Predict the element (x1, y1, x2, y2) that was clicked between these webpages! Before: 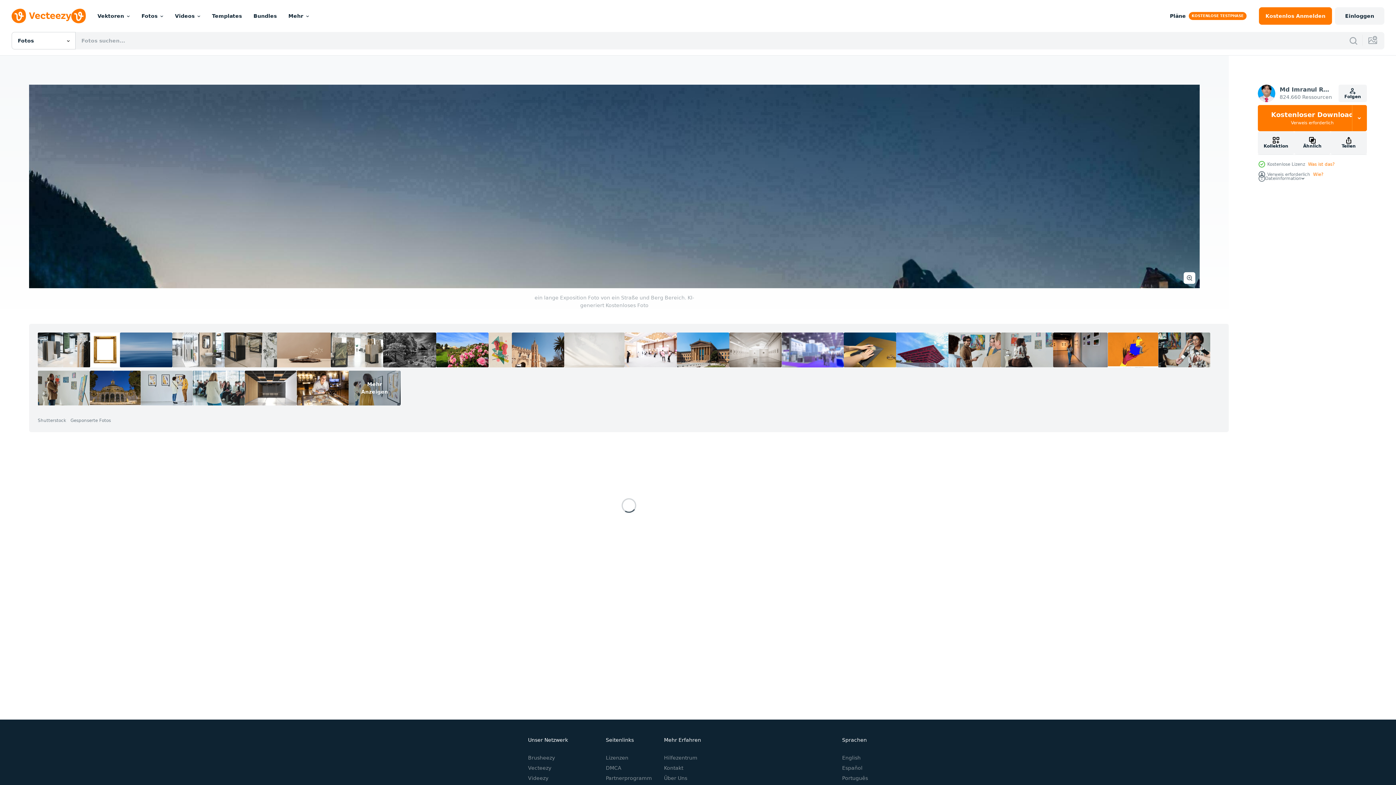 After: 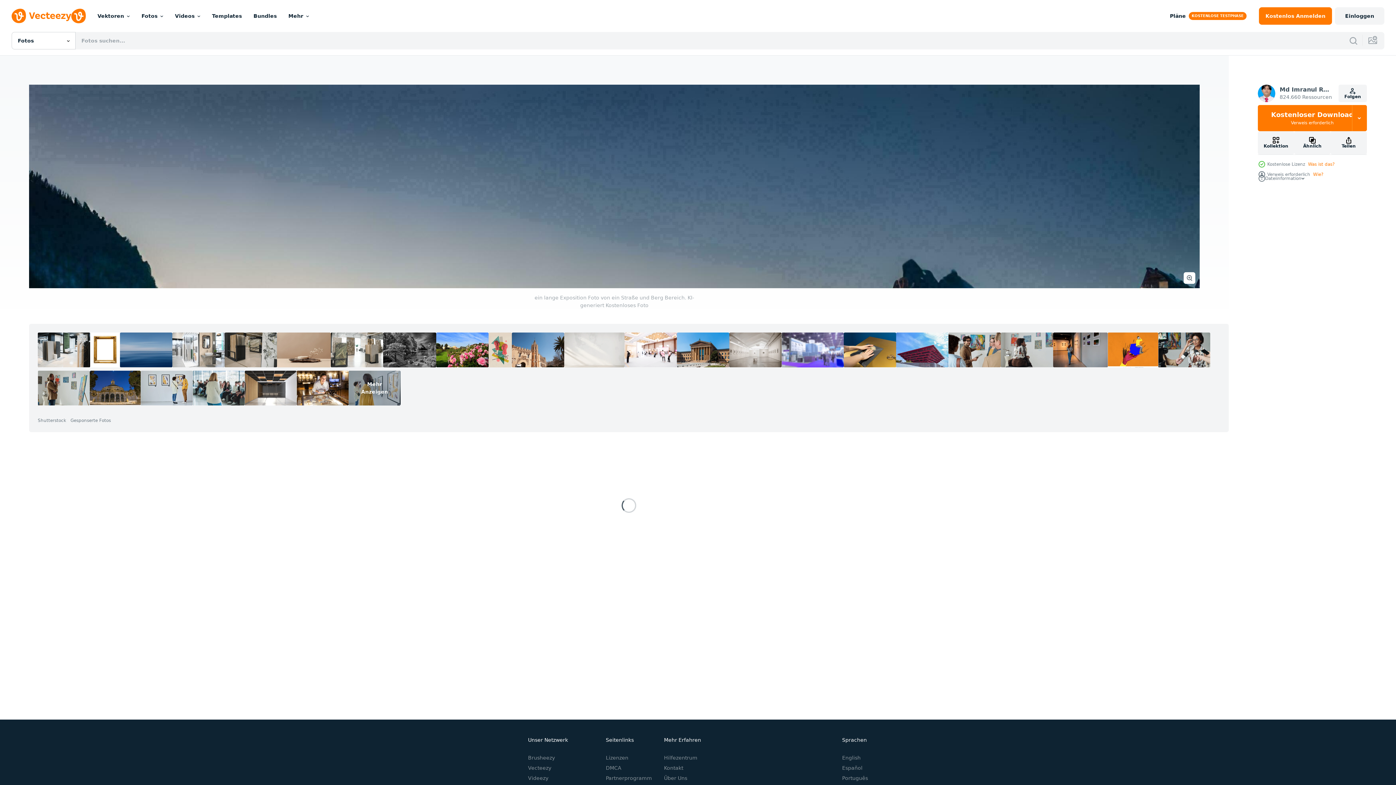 Action: label: Mehr Anzeigen bbox: (348, 370, 400, 405)